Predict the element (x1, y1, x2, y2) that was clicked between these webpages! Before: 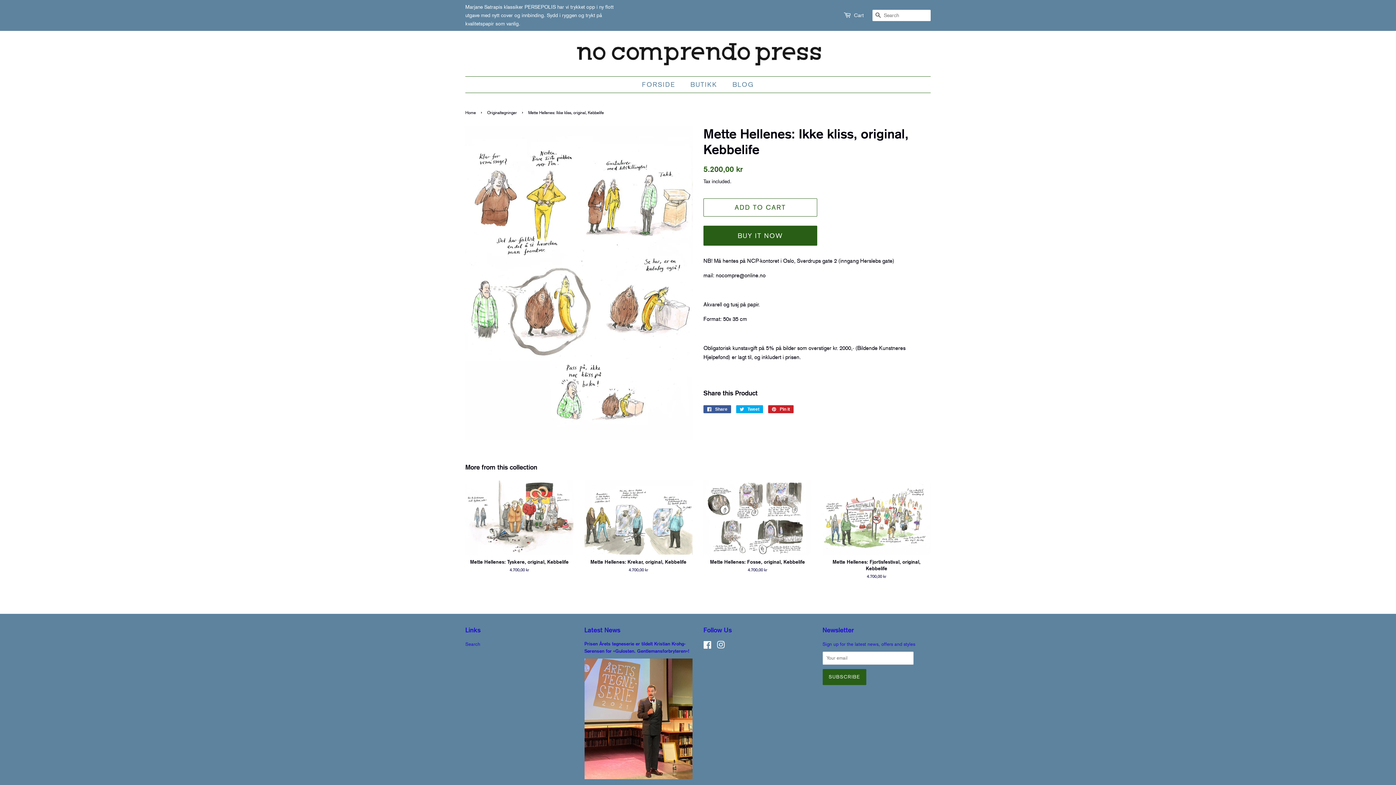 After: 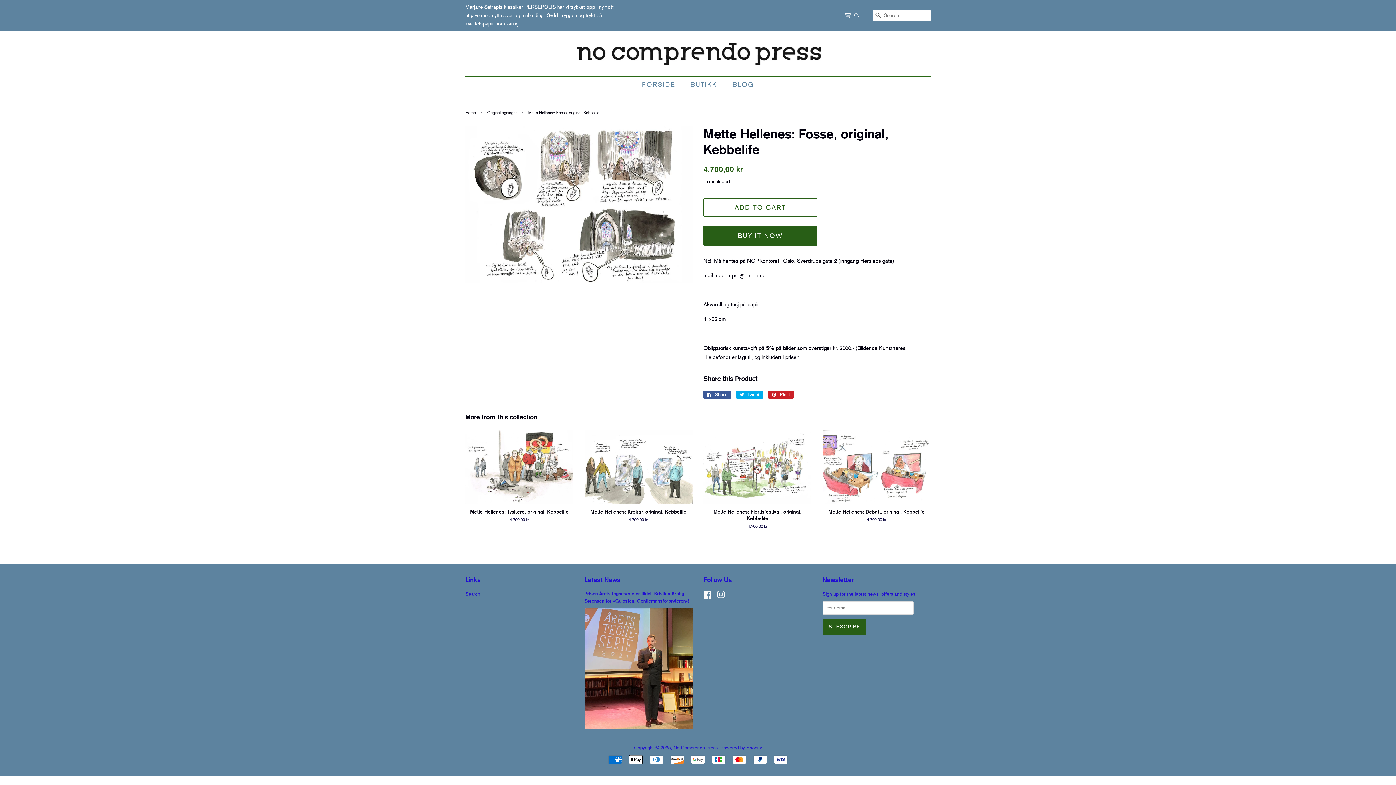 Action: label: Mette Hellenes: Fosse, original, Kebbelife

Regular price
4.700,00 kr bbox: (703, 480, 811, 585)